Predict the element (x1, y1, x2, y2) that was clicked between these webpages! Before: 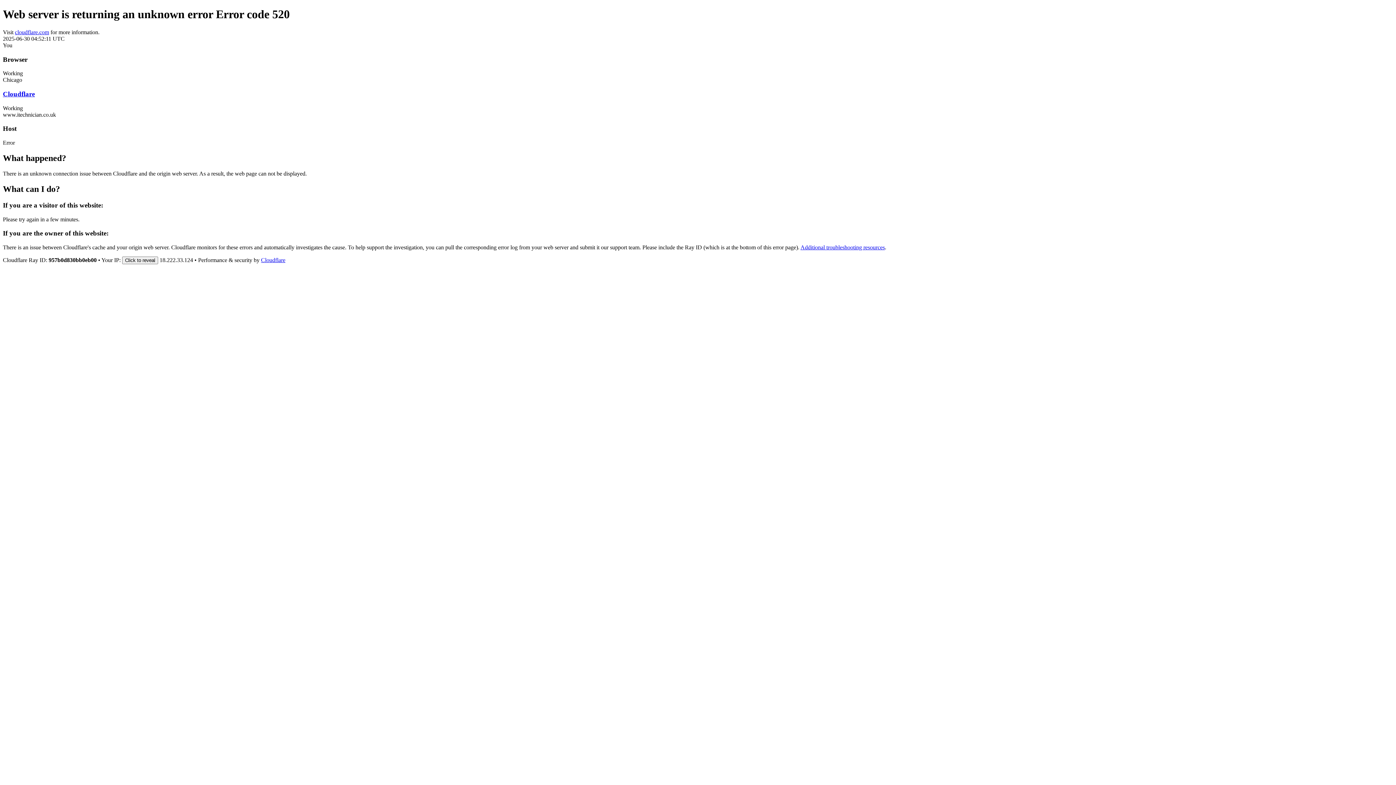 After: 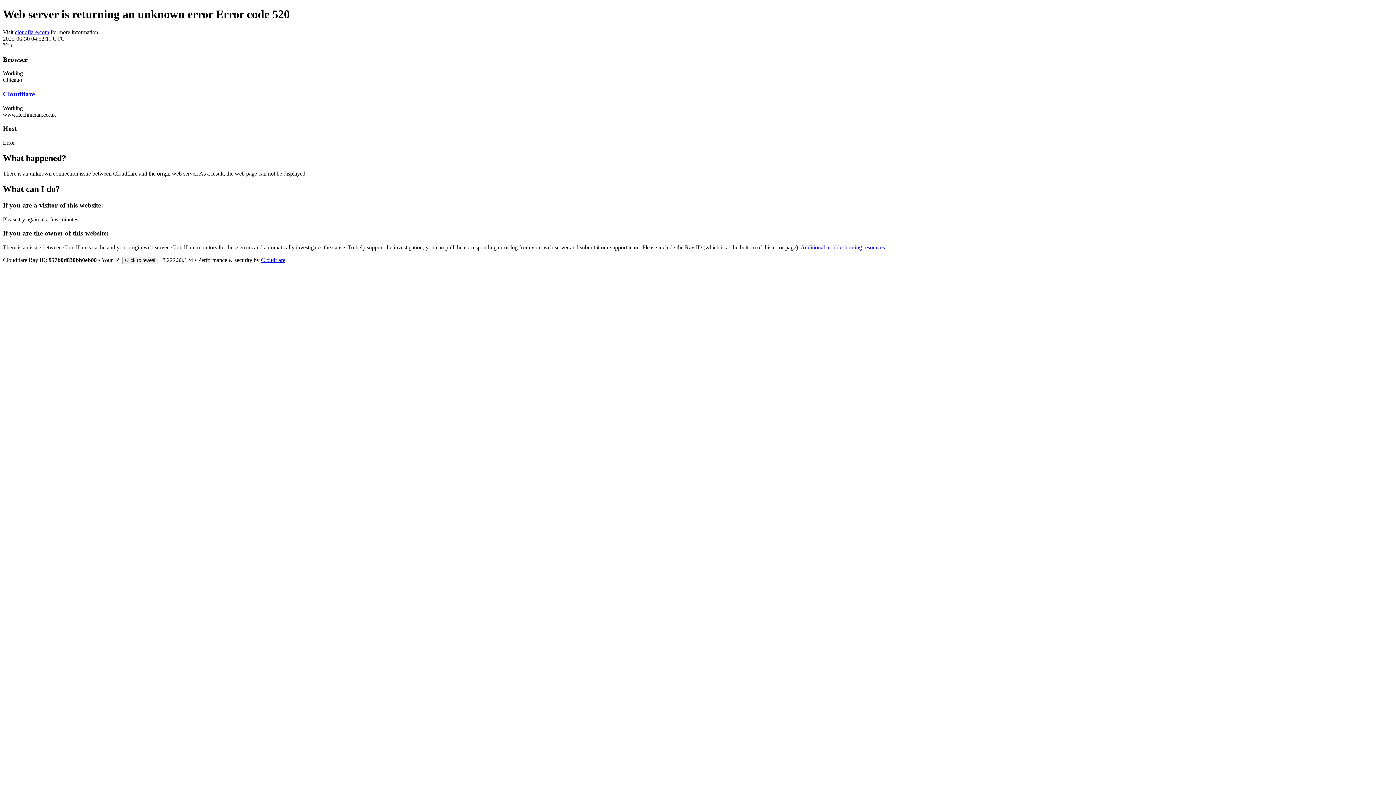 Action: label: cloudflare.com bbox: (14, 29, 49, 35)